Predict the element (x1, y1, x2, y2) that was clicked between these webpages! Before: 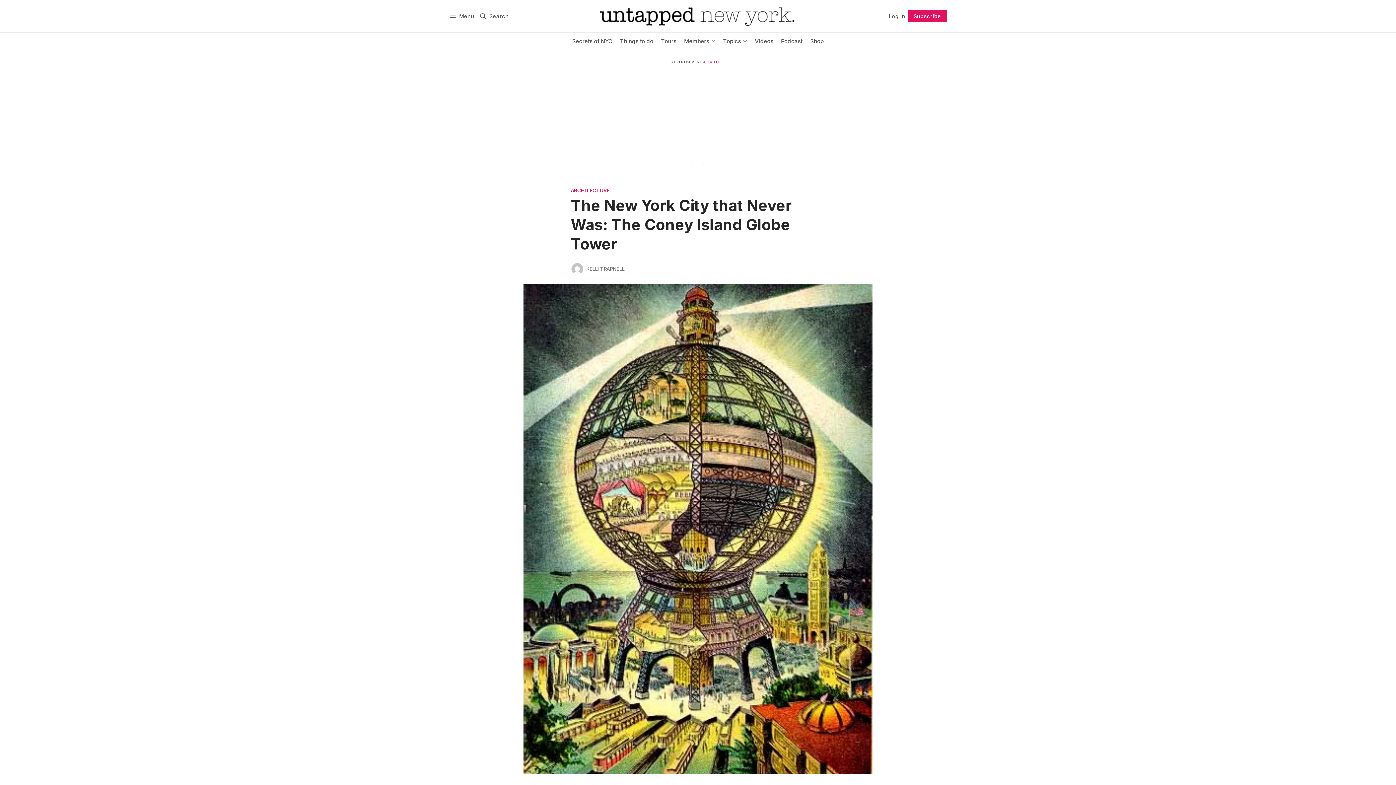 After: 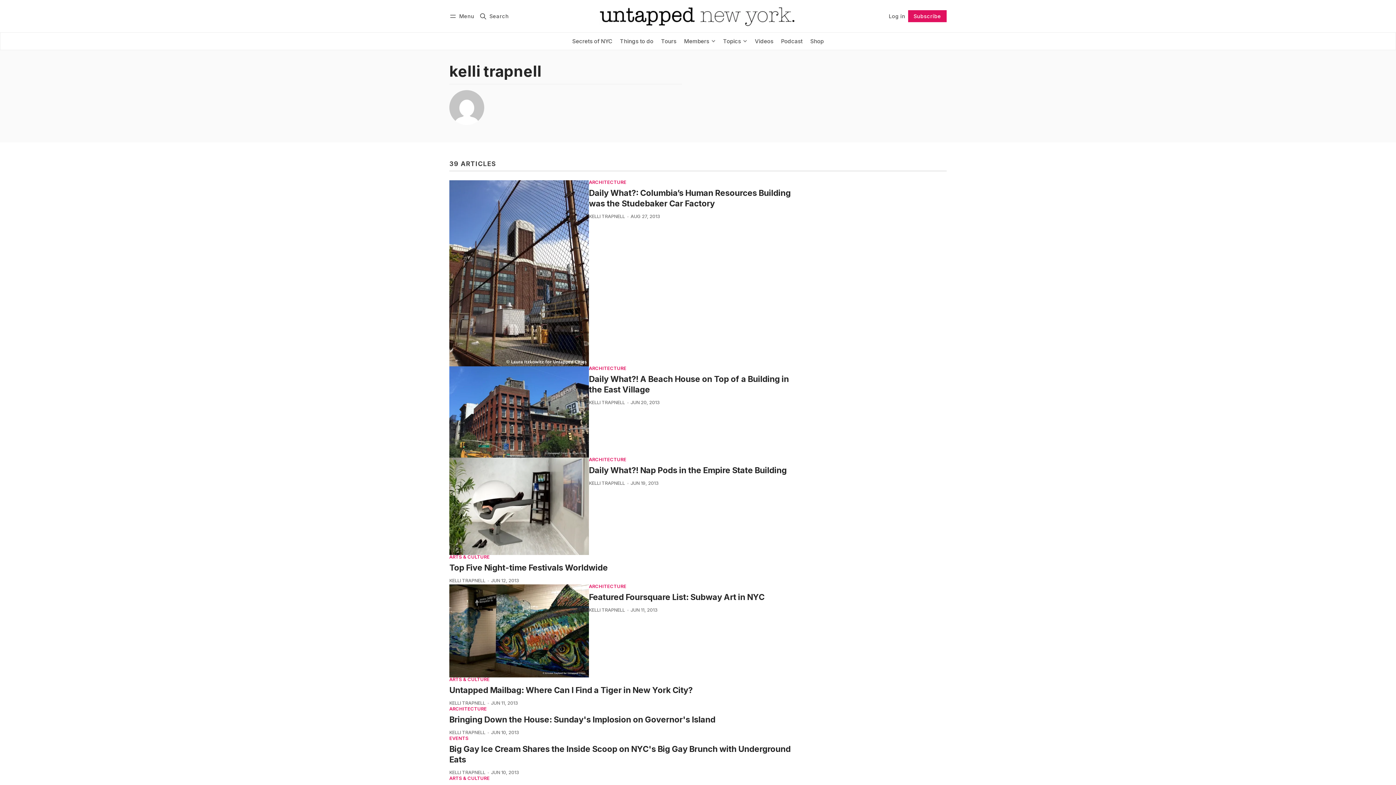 Action: bbox: (586, 266, 624, 271) label: KELLI TRAPNELL